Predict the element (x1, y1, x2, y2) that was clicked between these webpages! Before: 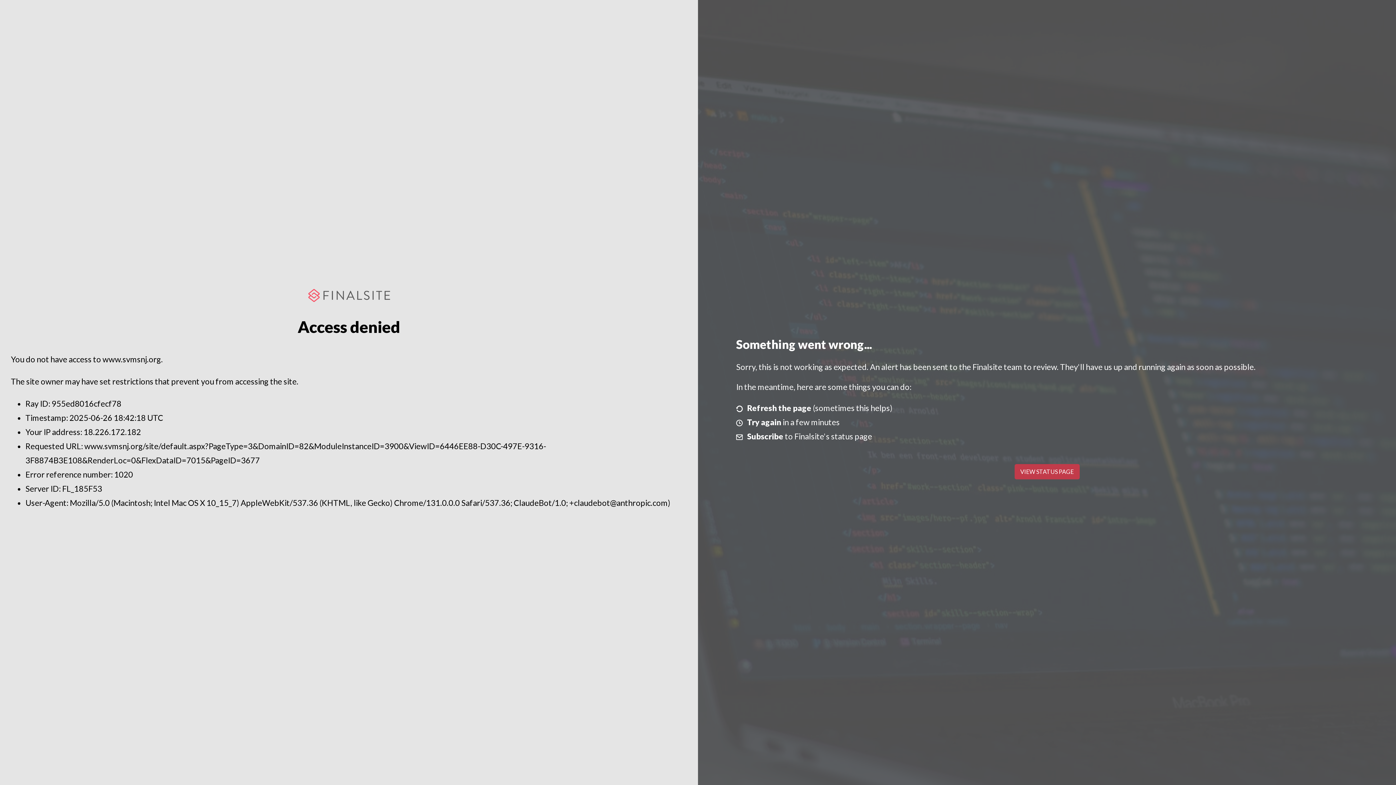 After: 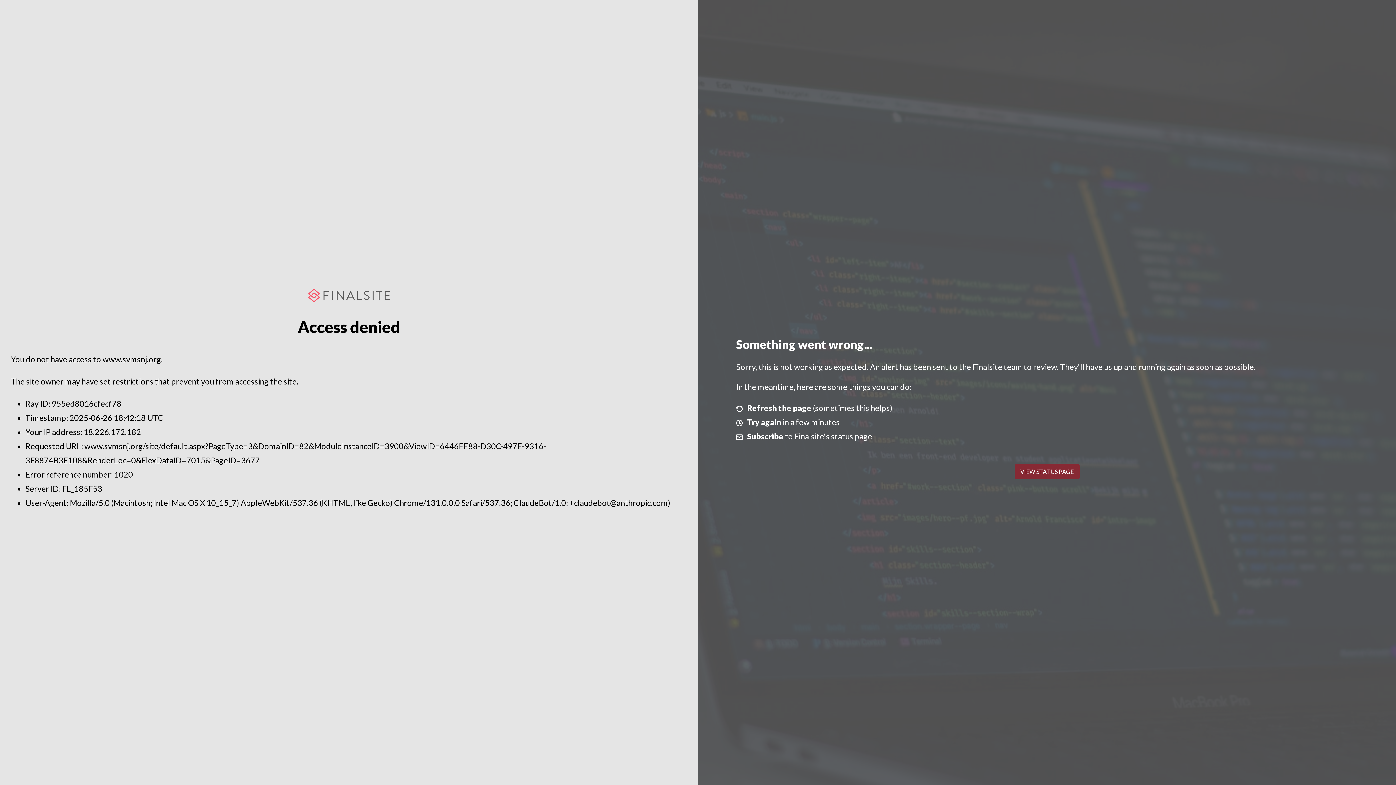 Action: bbox: (1014, 464, 1079, 479) label: VIEW STATUS PAGE